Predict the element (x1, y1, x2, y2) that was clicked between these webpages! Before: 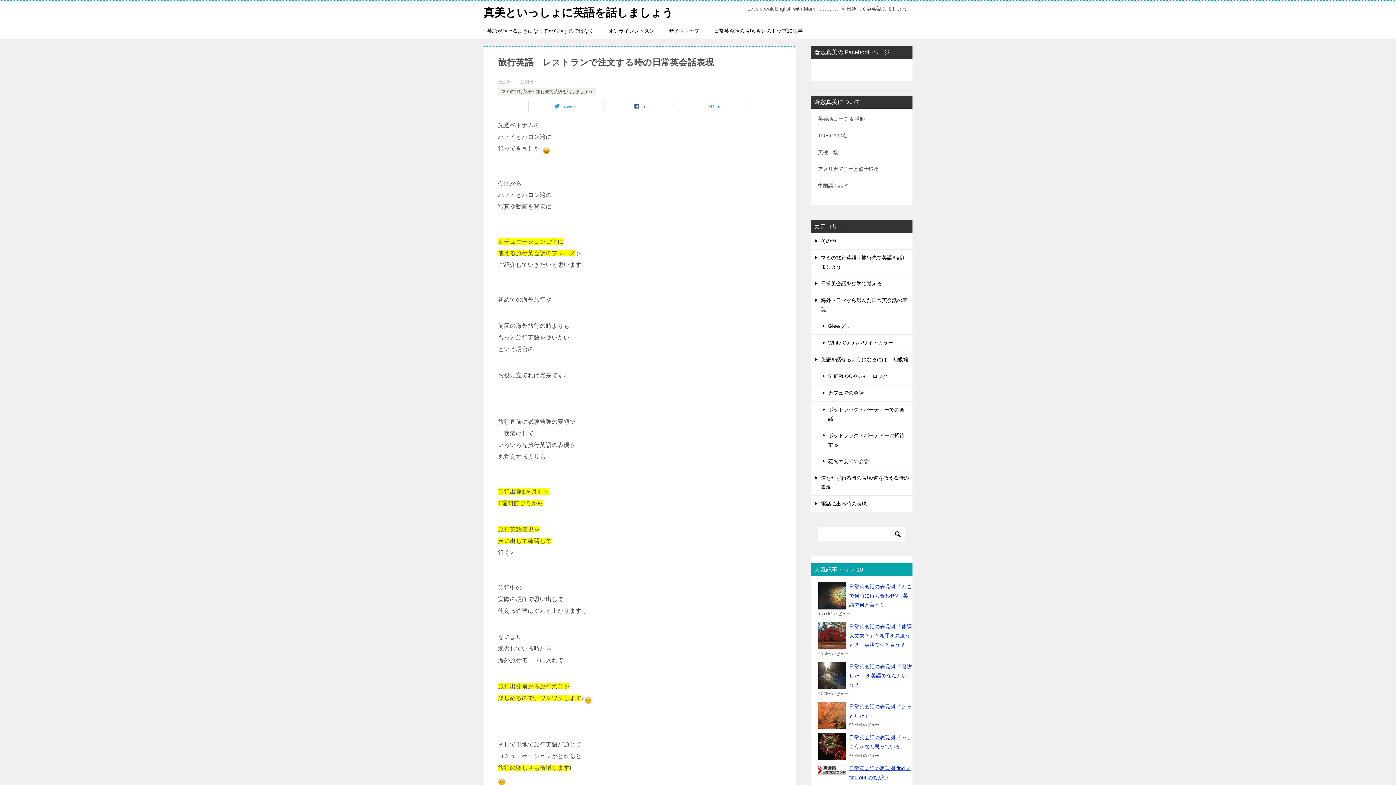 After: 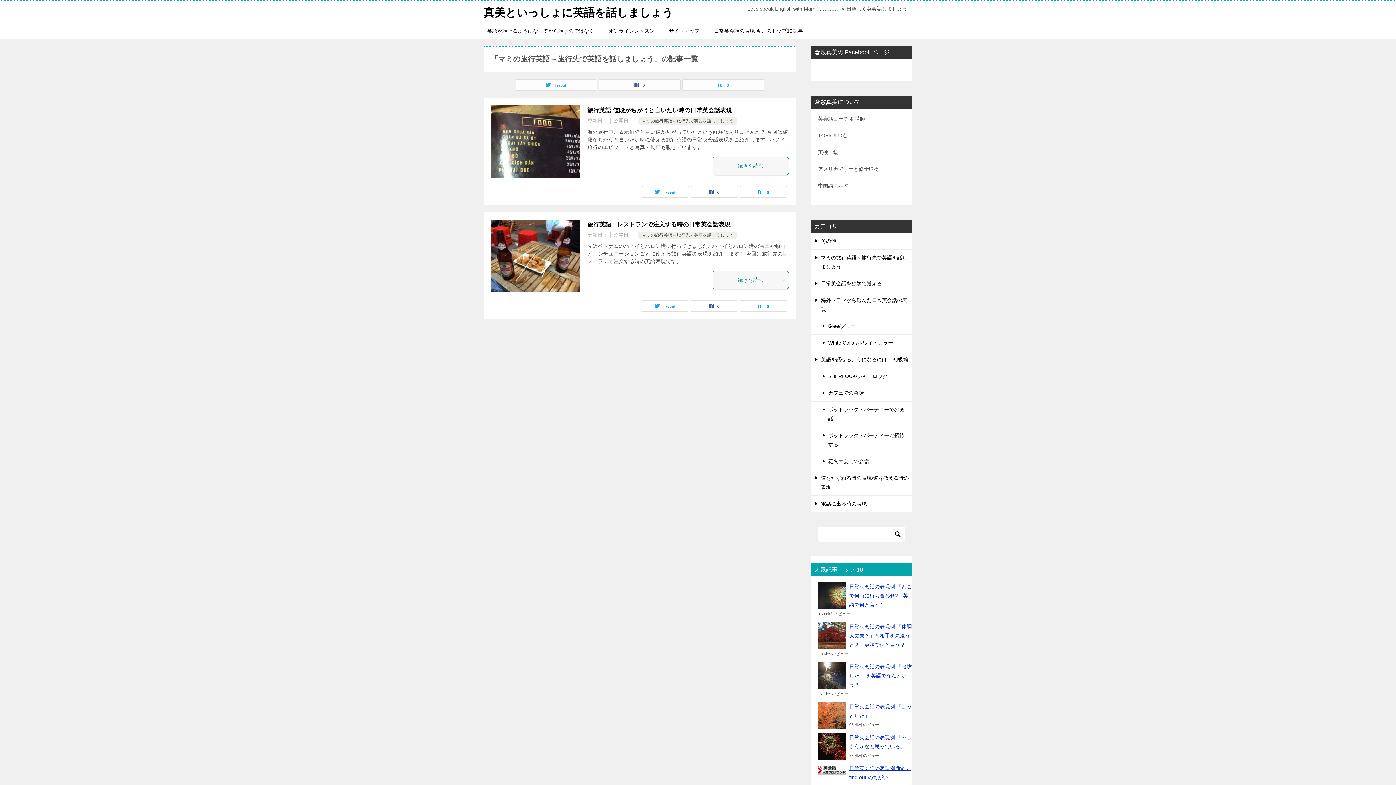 Action: bbox: (810, 249, 912, 275) label: マミの旅行英語～旅行先で英語を話しましょう